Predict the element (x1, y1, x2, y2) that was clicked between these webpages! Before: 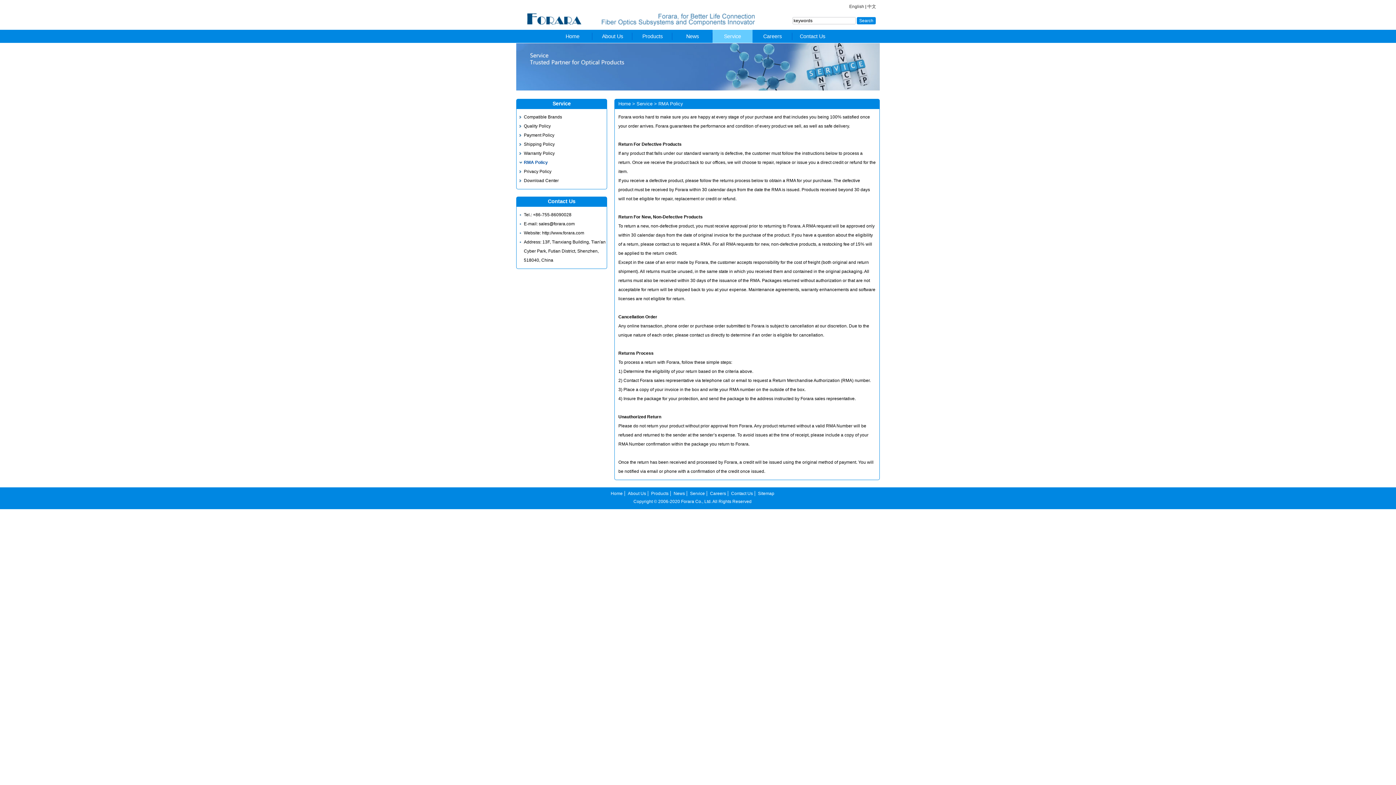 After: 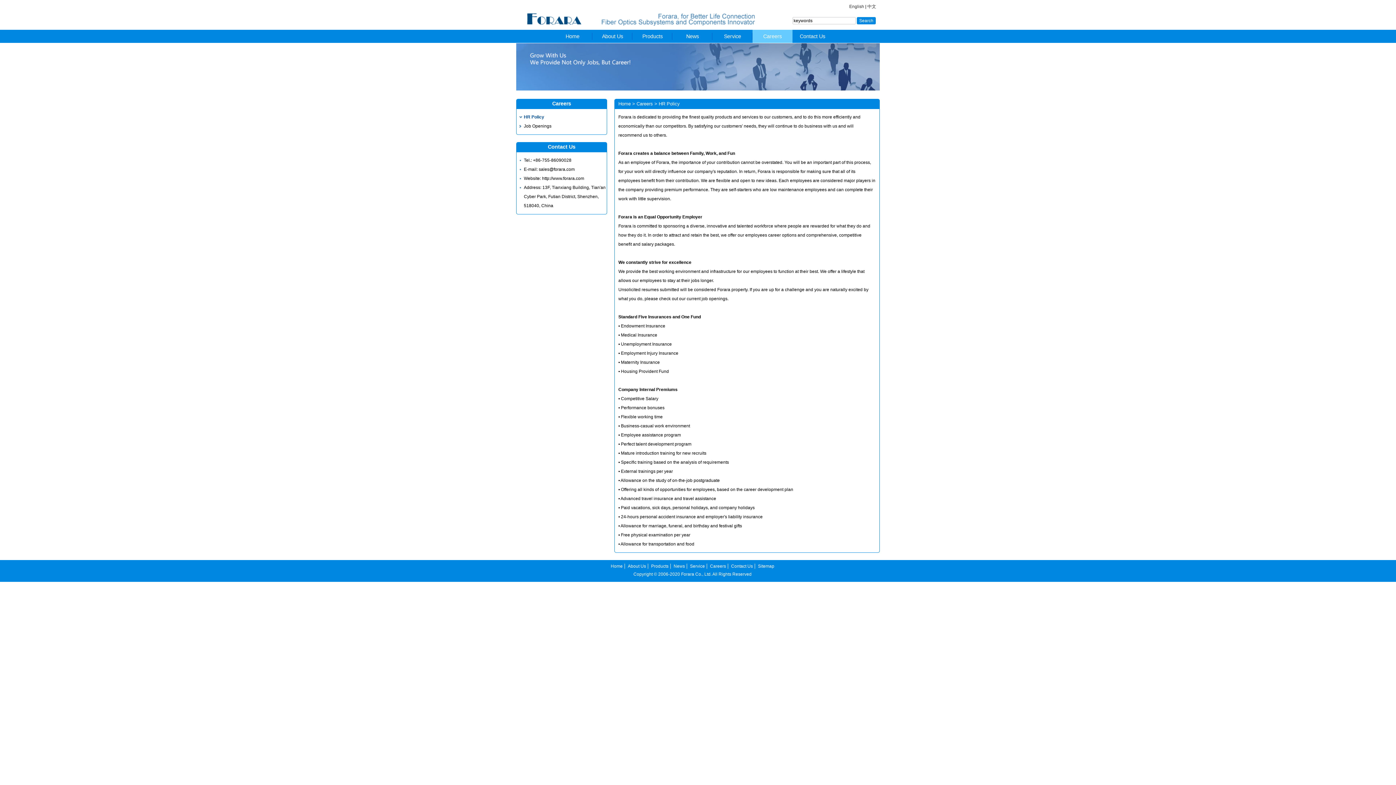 Action: label: Careers bbox: (752, 29, 792, 42)